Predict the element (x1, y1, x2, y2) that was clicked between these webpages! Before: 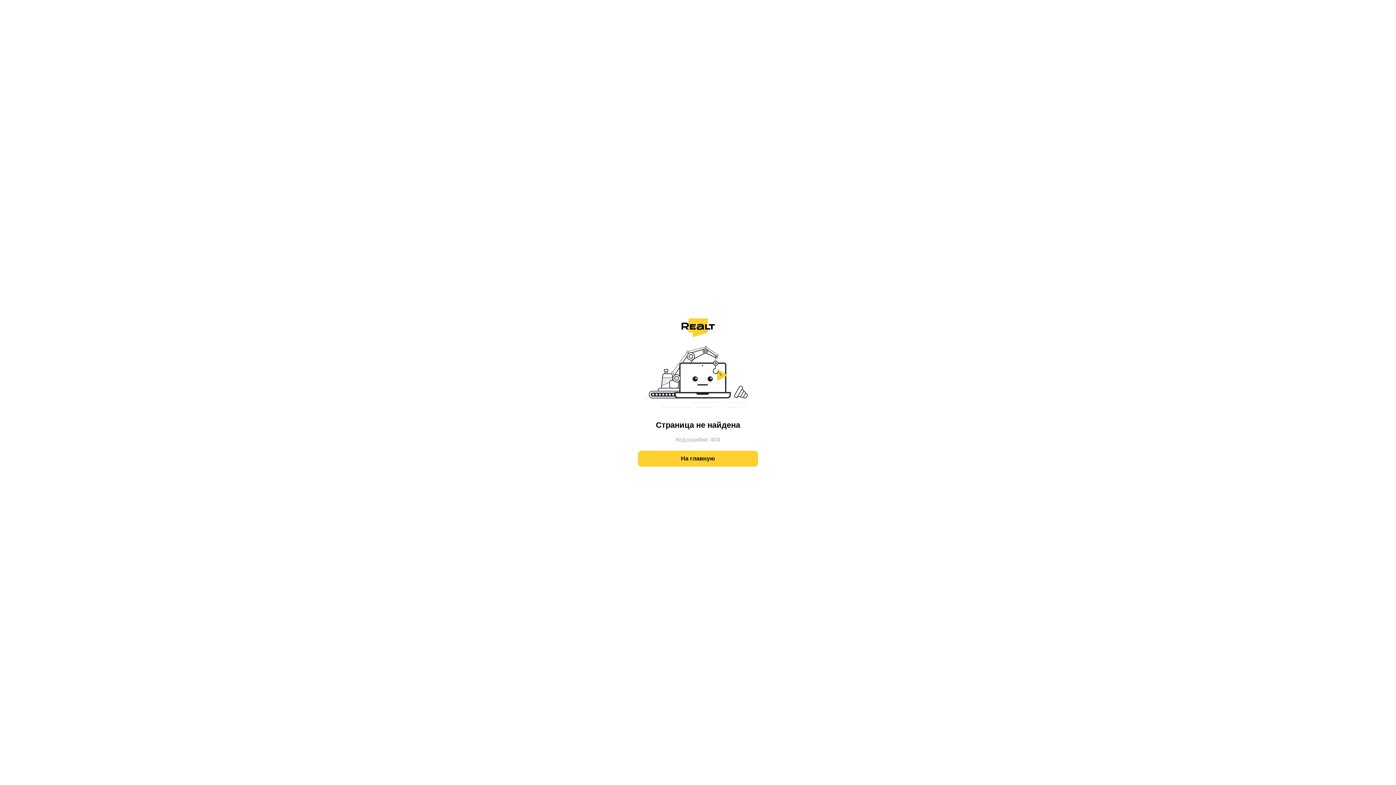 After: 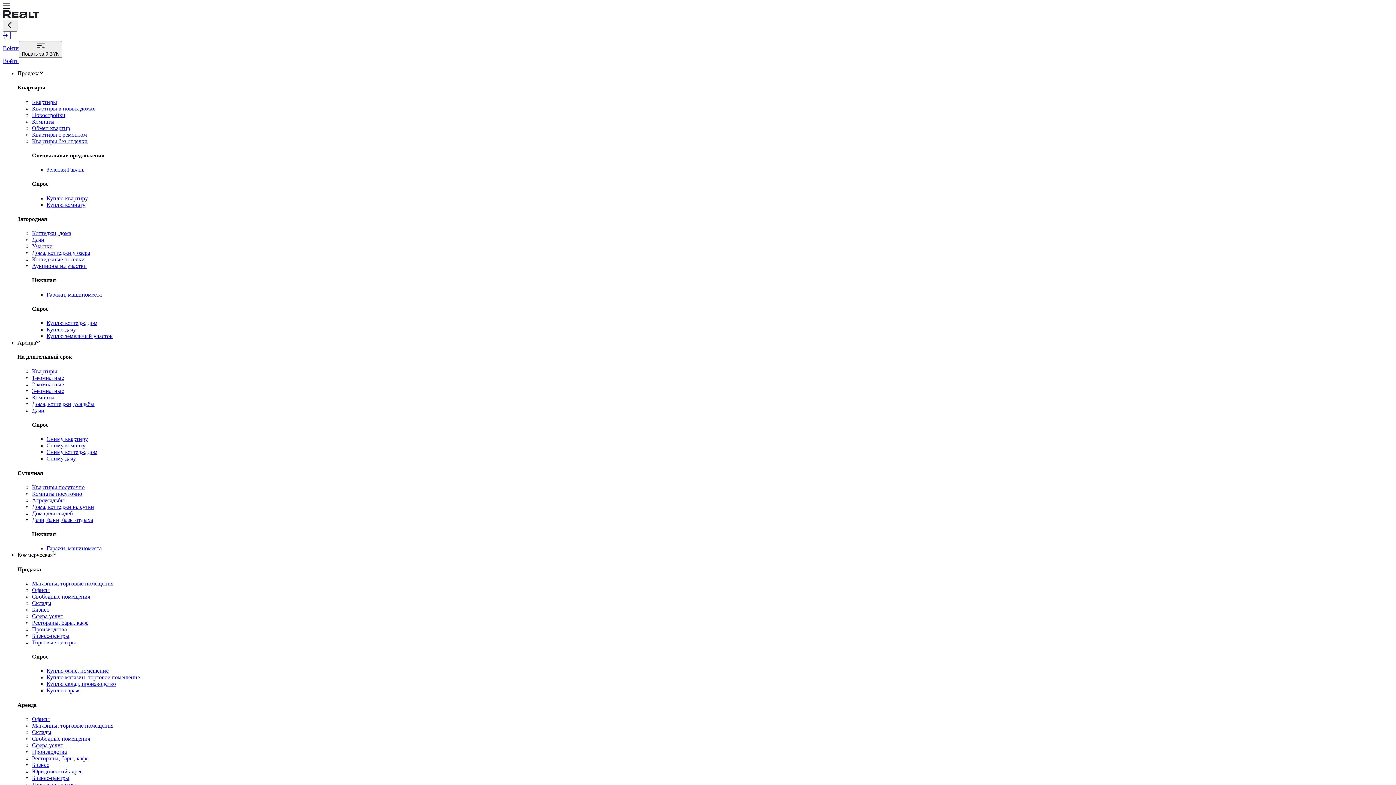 Action: label: На главную bbox: (638, 450, 758, 466)